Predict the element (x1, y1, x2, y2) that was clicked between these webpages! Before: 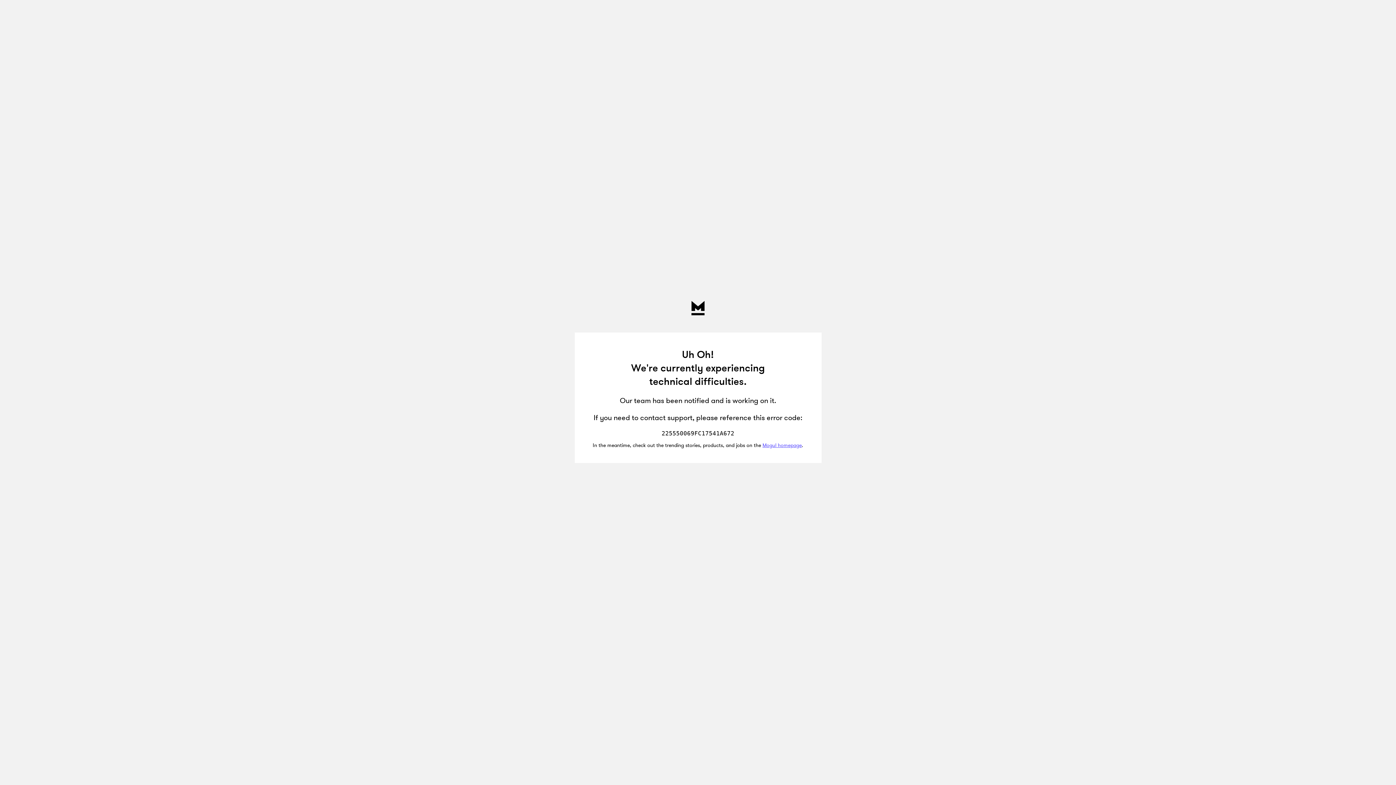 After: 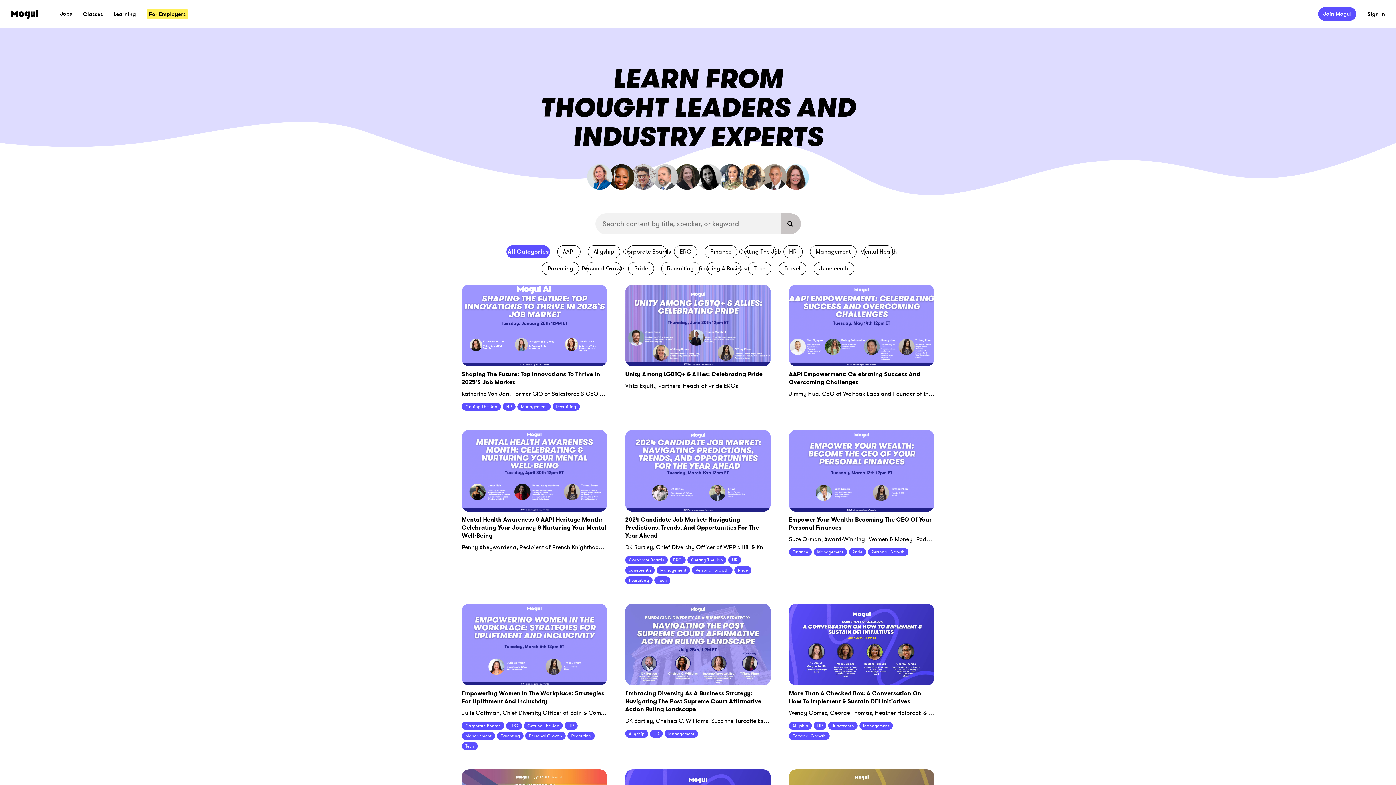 Action: label: Mogul homepage bbox: (762, 442, 802, 449)